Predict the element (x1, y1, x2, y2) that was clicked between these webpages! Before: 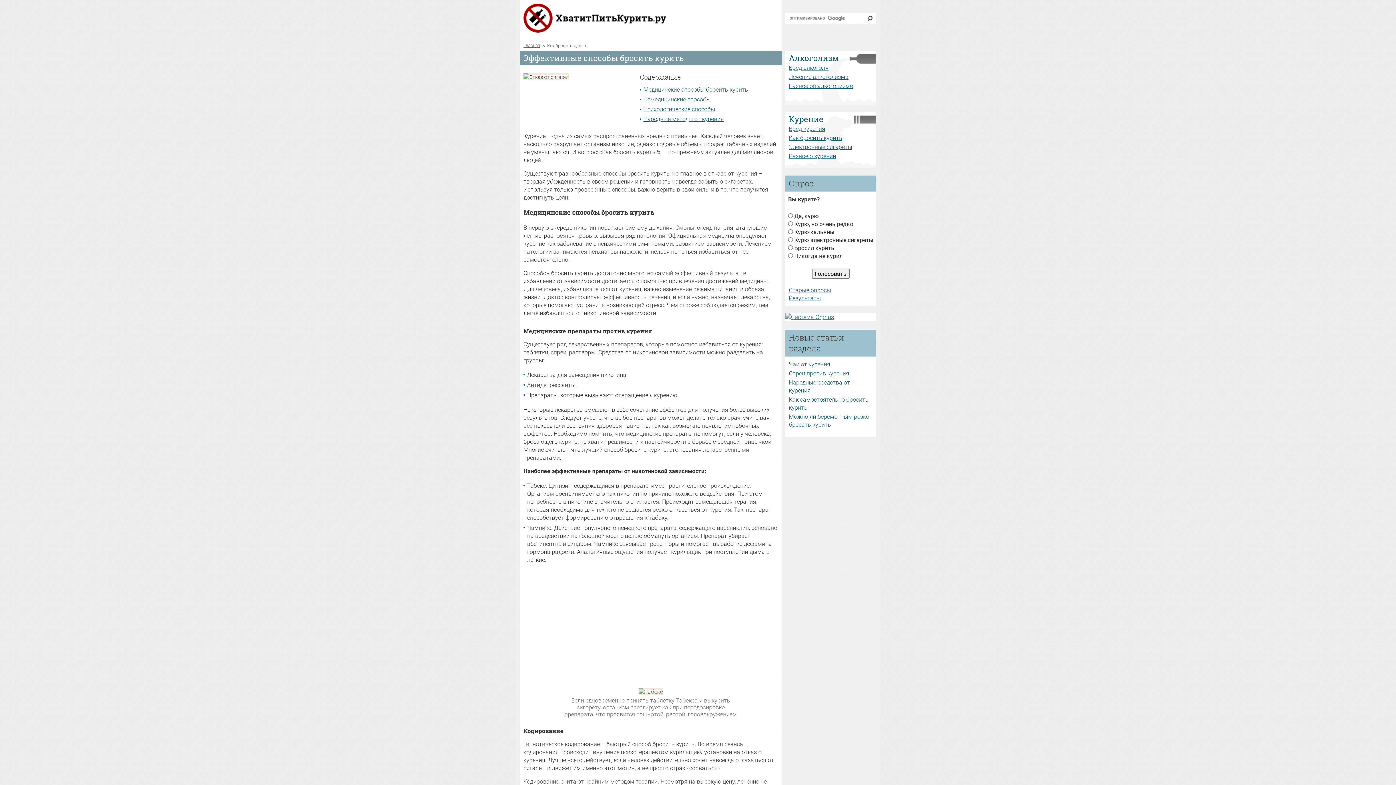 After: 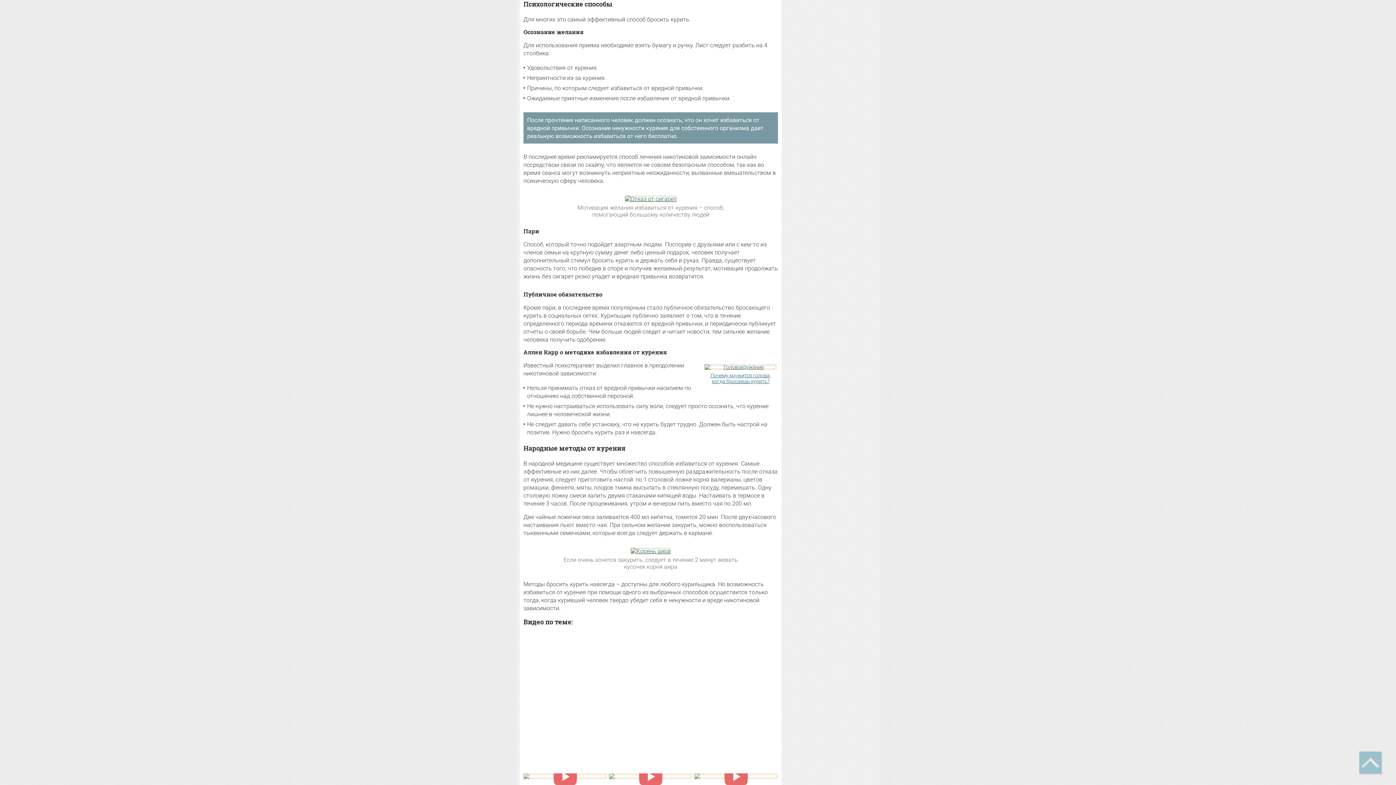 Action: label: Психологические способы bbox: (643, 104, 715, 112)